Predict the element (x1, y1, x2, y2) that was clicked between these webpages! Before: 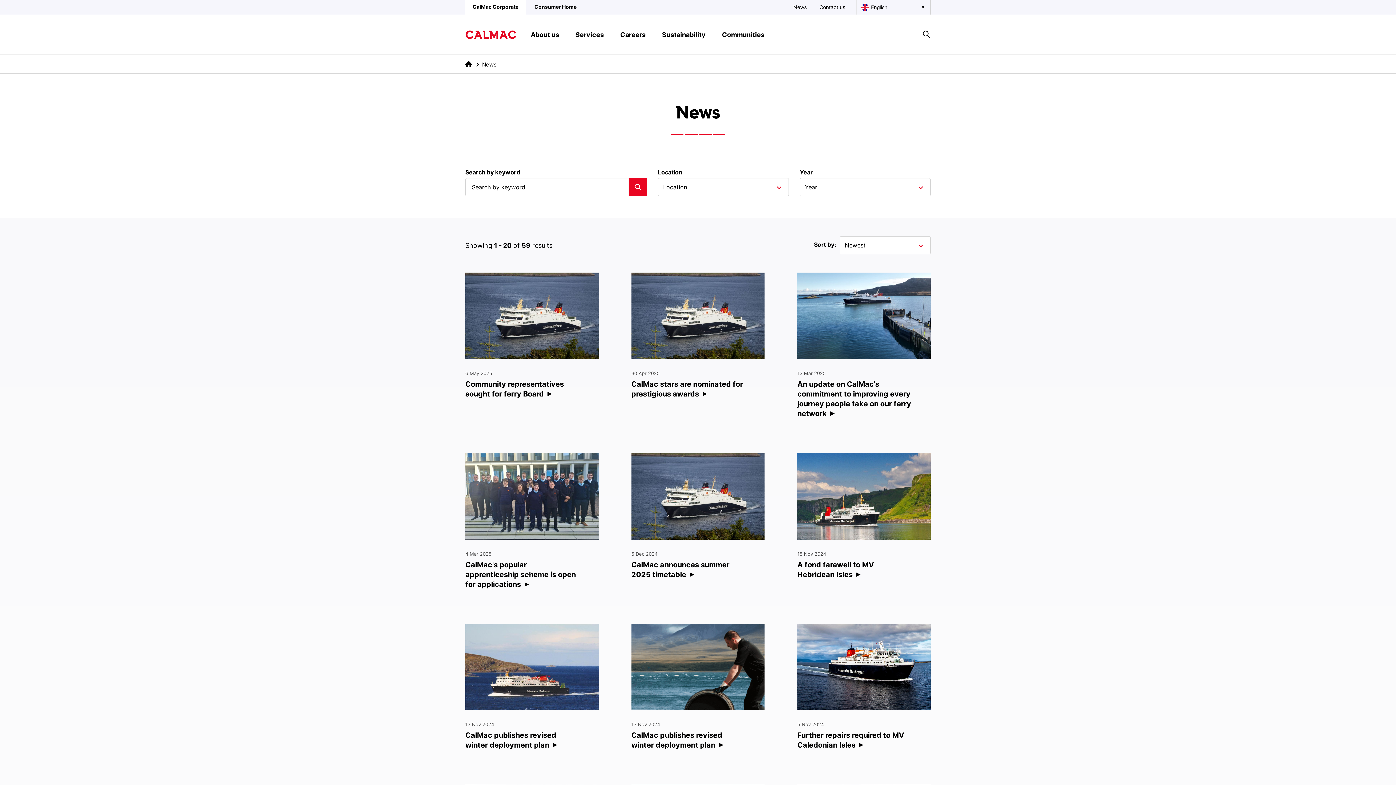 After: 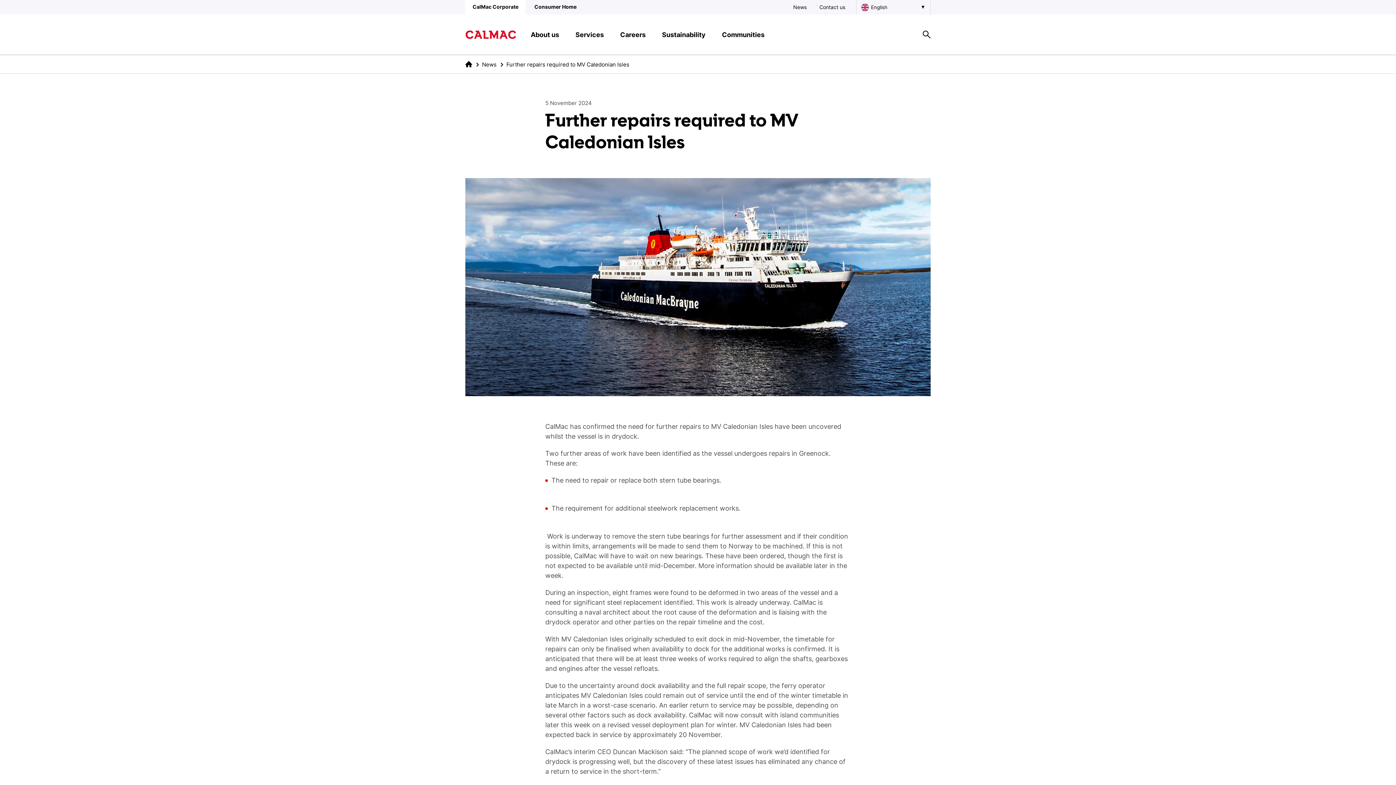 Action: label: 5 Nov 2024

Further repairs required to MV Caledonian Isles bbox: (797, 624, 930, 750)